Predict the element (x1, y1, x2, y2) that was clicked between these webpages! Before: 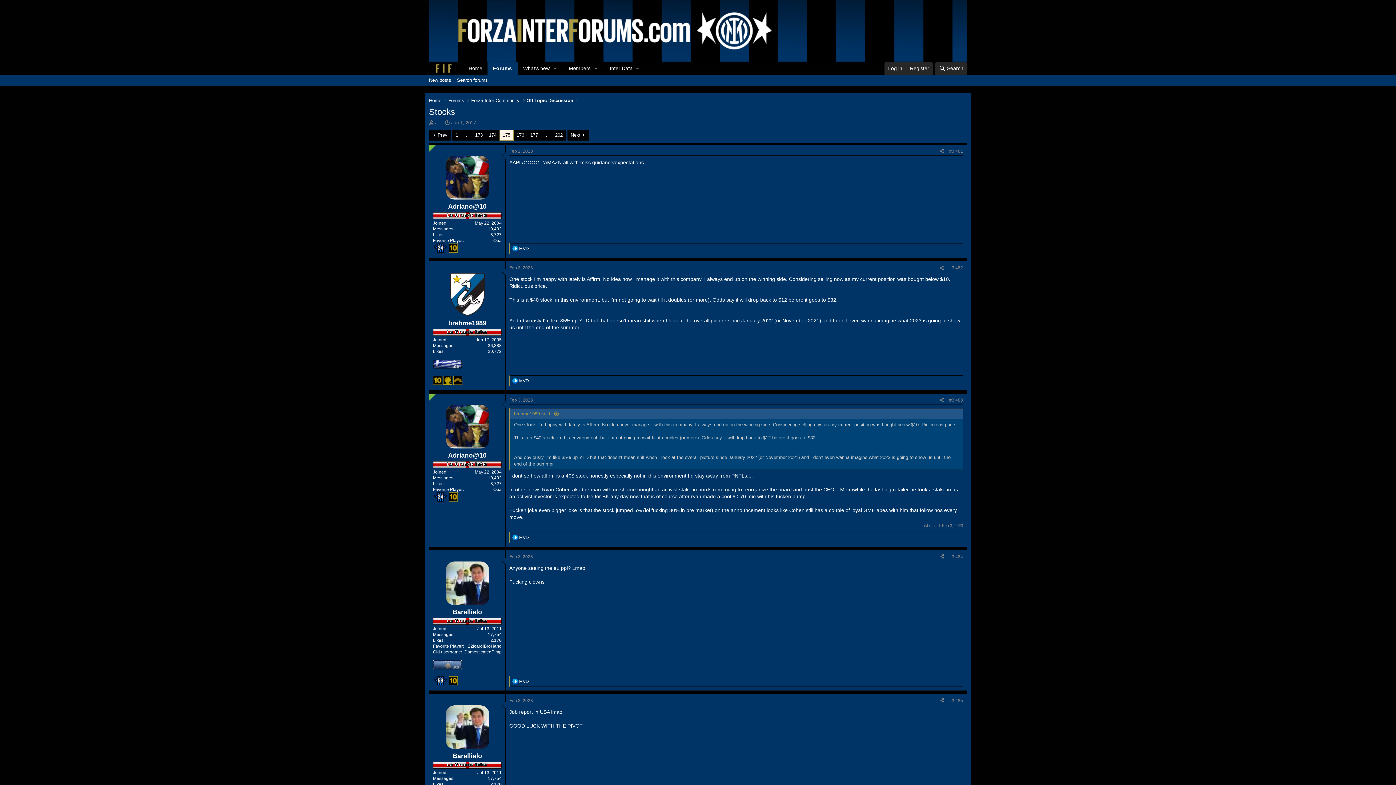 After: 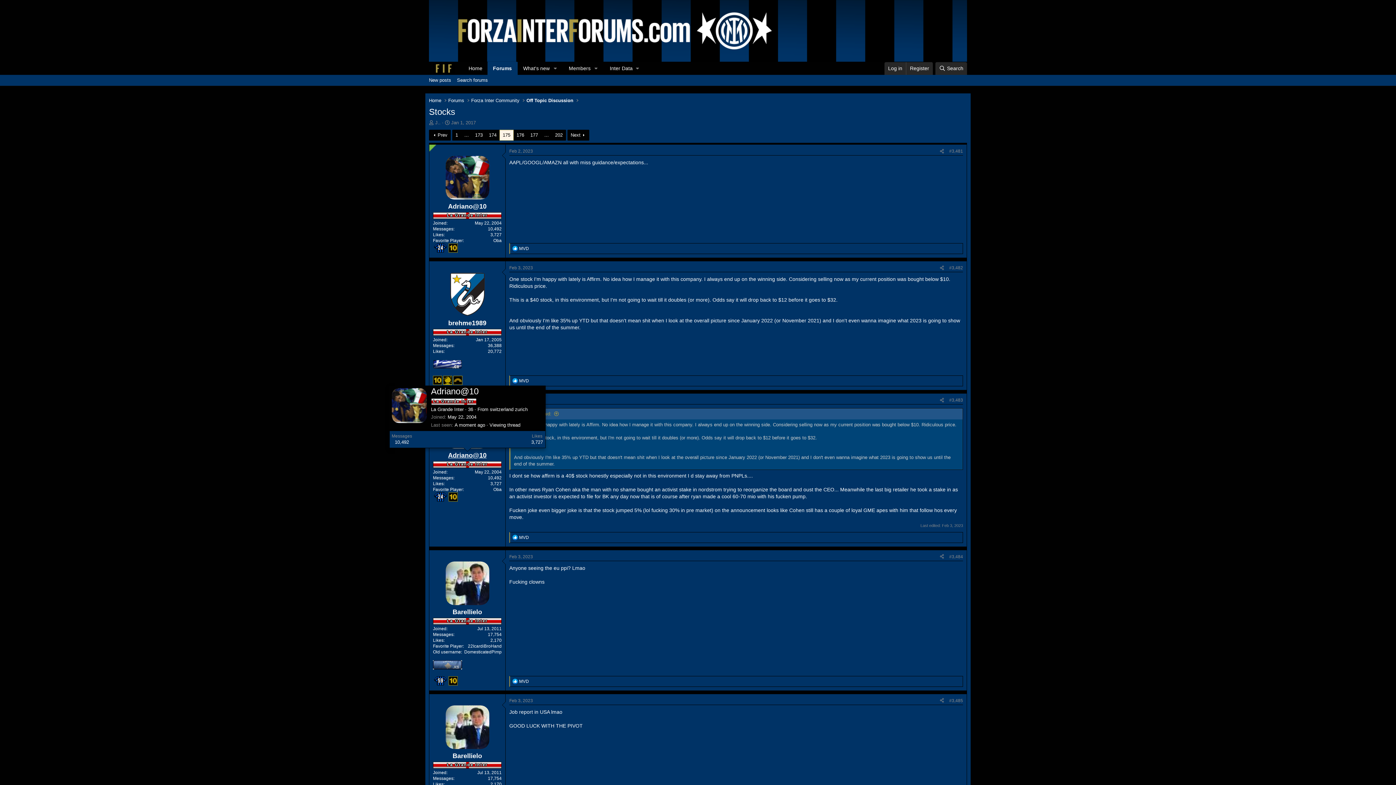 Action: bbox: (448, 452, 486, 459) label: Adriano@10